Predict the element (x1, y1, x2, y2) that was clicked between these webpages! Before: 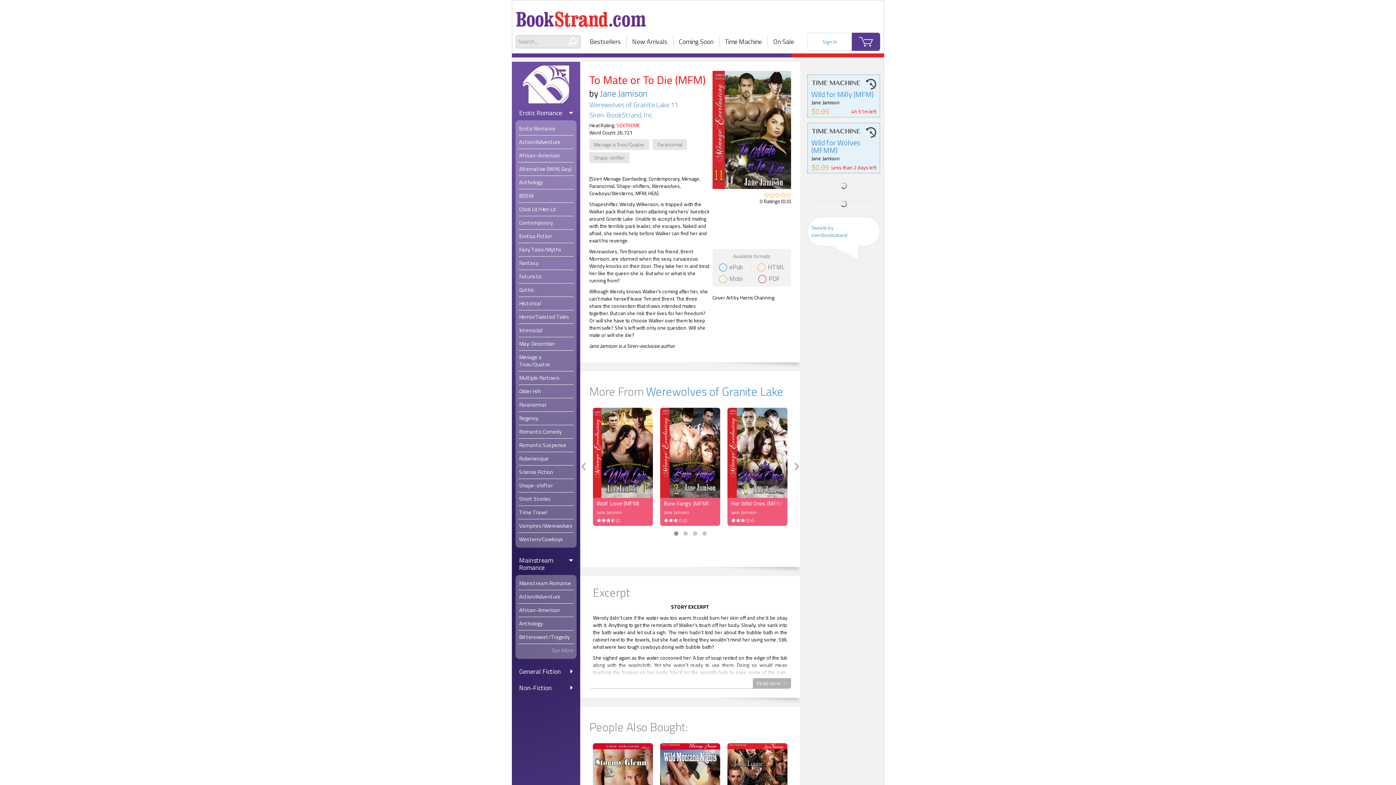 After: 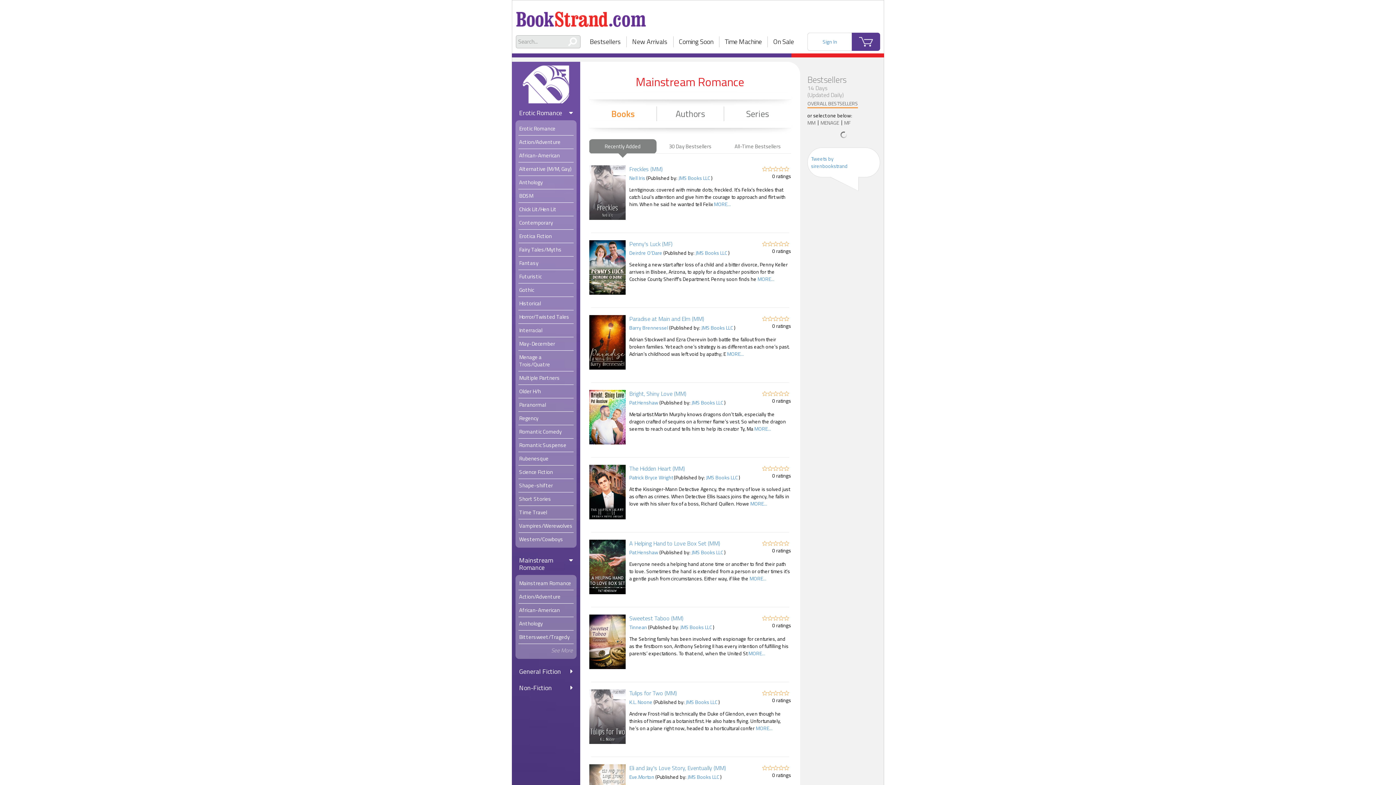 Action: label: Mainstream Romance bbox: (518, 577, 573, 590)